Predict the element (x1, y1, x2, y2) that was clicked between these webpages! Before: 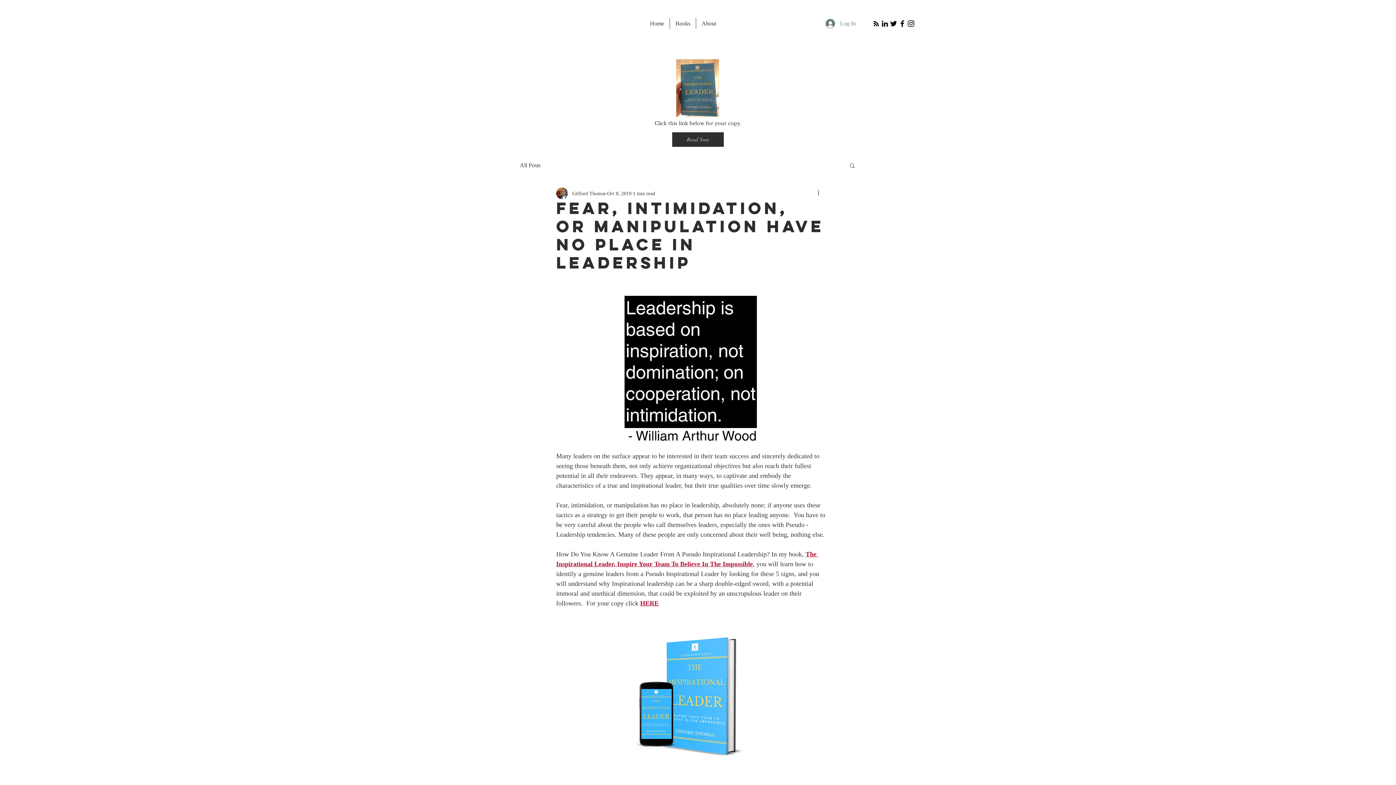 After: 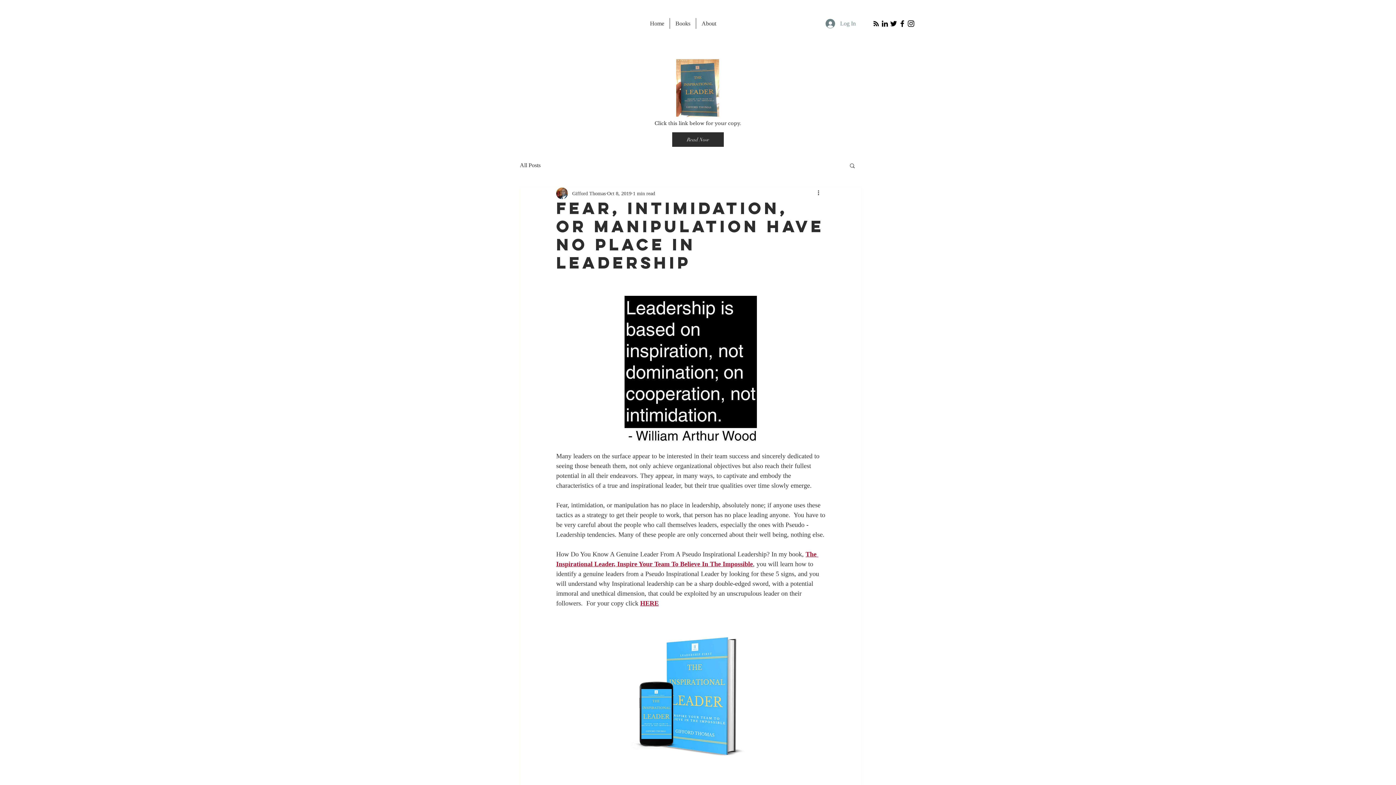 Action: bbox: (640, 600, 658, 607) label: HERE